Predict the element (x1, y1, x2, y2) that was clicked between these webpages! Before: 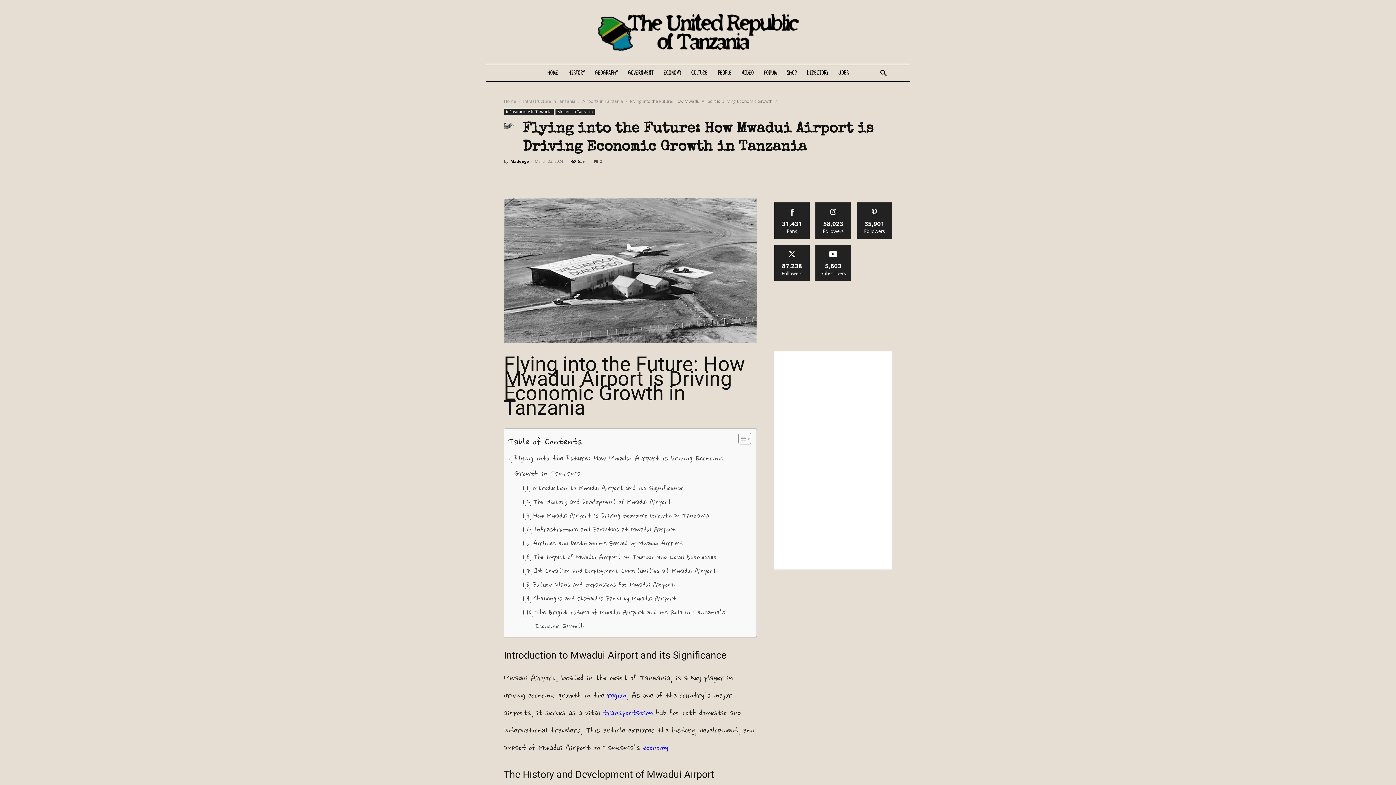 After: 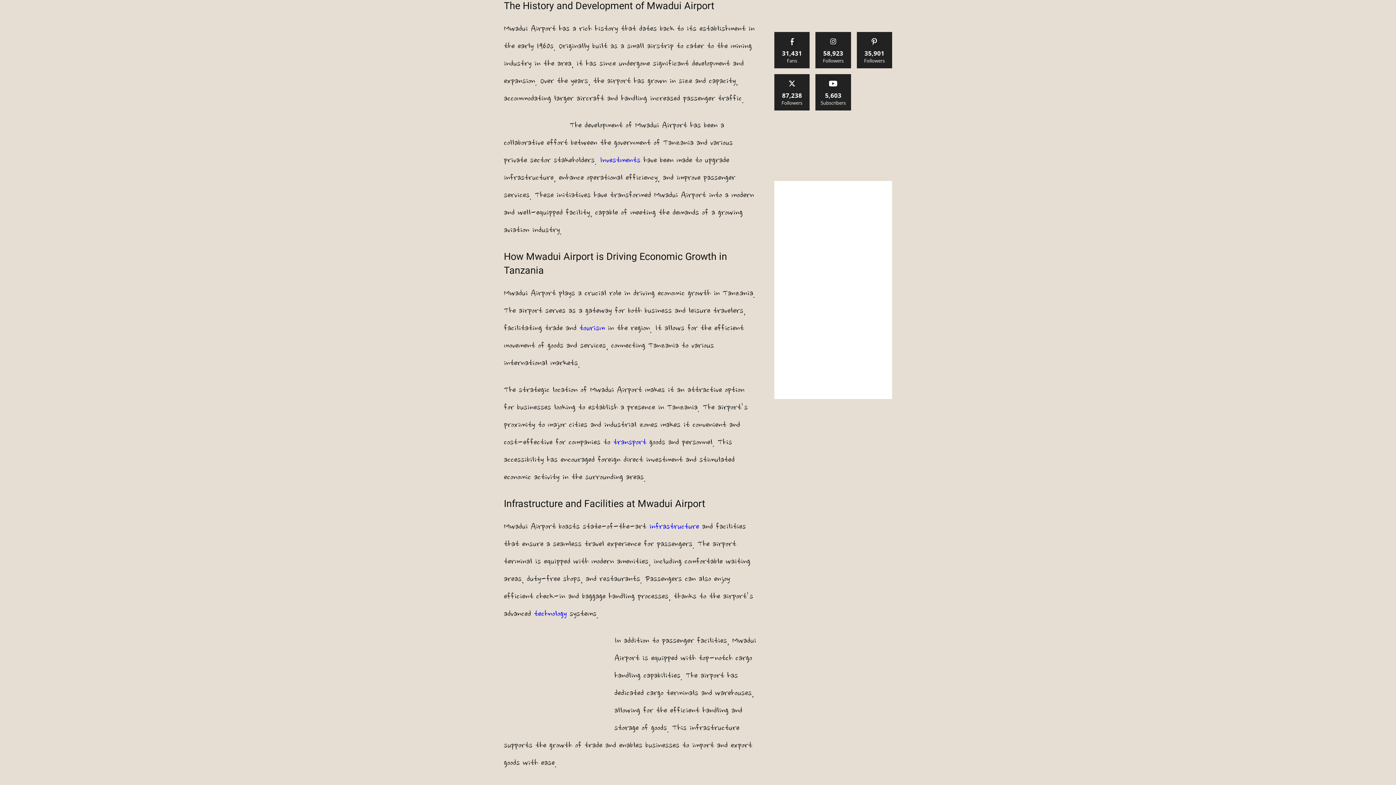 Action: bbox: (522, 495, 671, 509) label: The History and Development of Mwadui Airport